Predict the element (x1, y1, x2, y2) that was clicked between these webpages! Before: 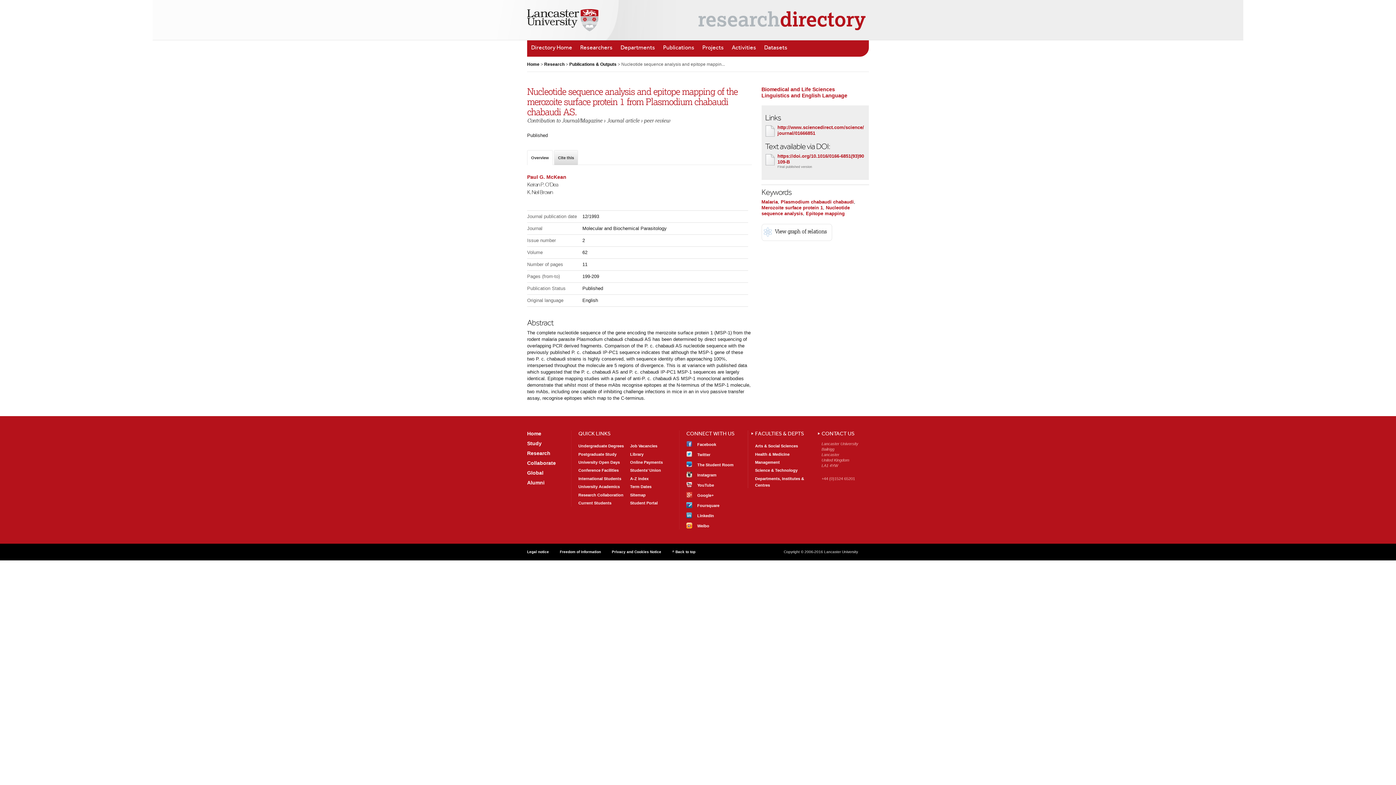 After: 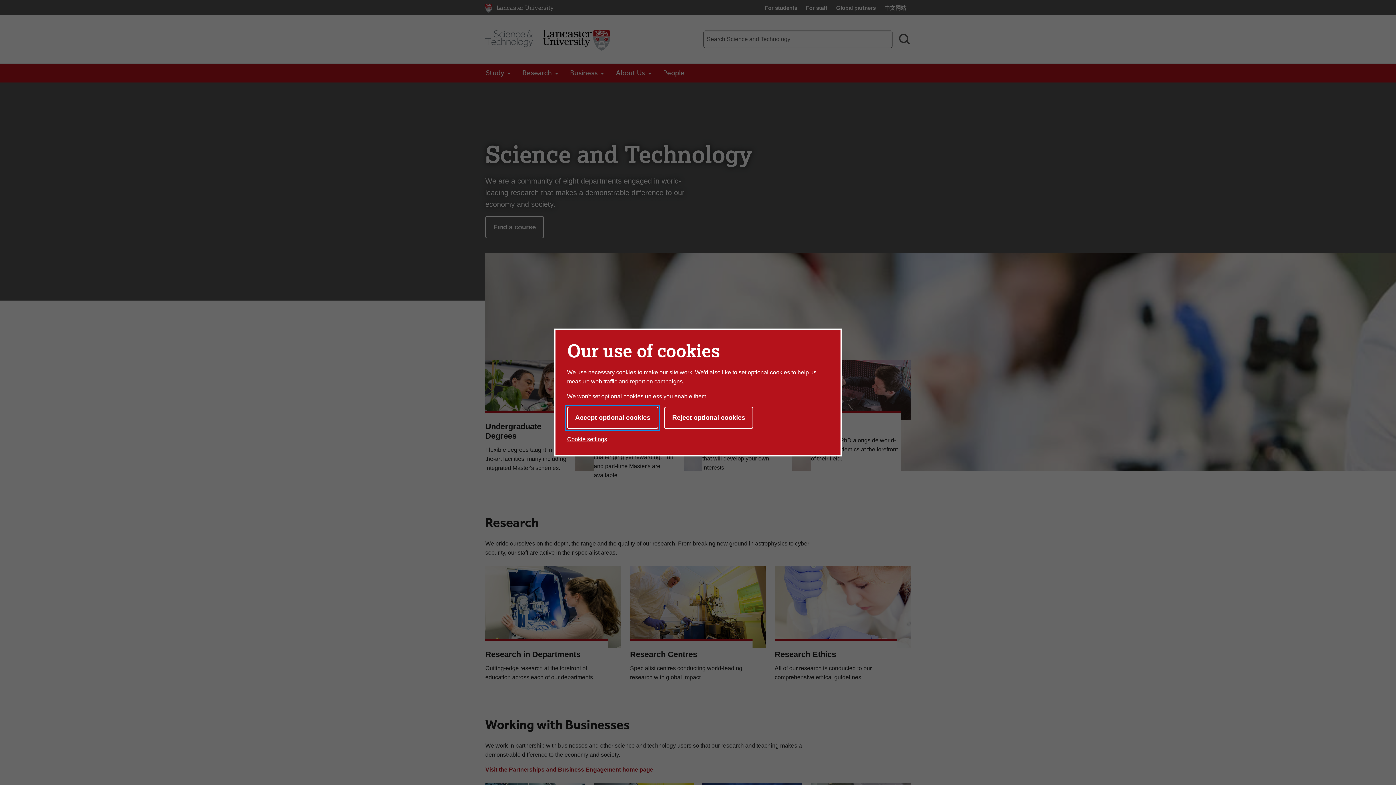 Action: label: Science & Technology bbox: (755, 468, 797, 472)